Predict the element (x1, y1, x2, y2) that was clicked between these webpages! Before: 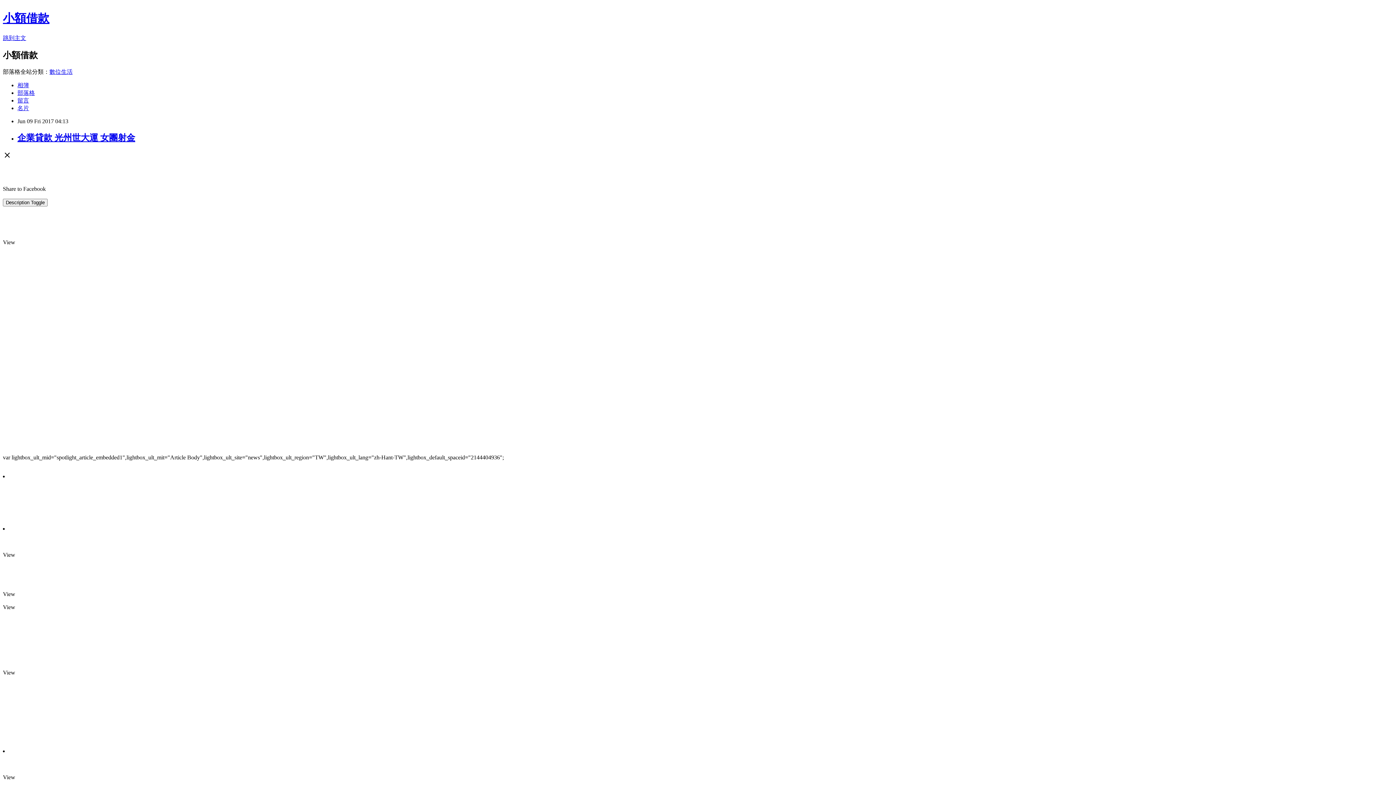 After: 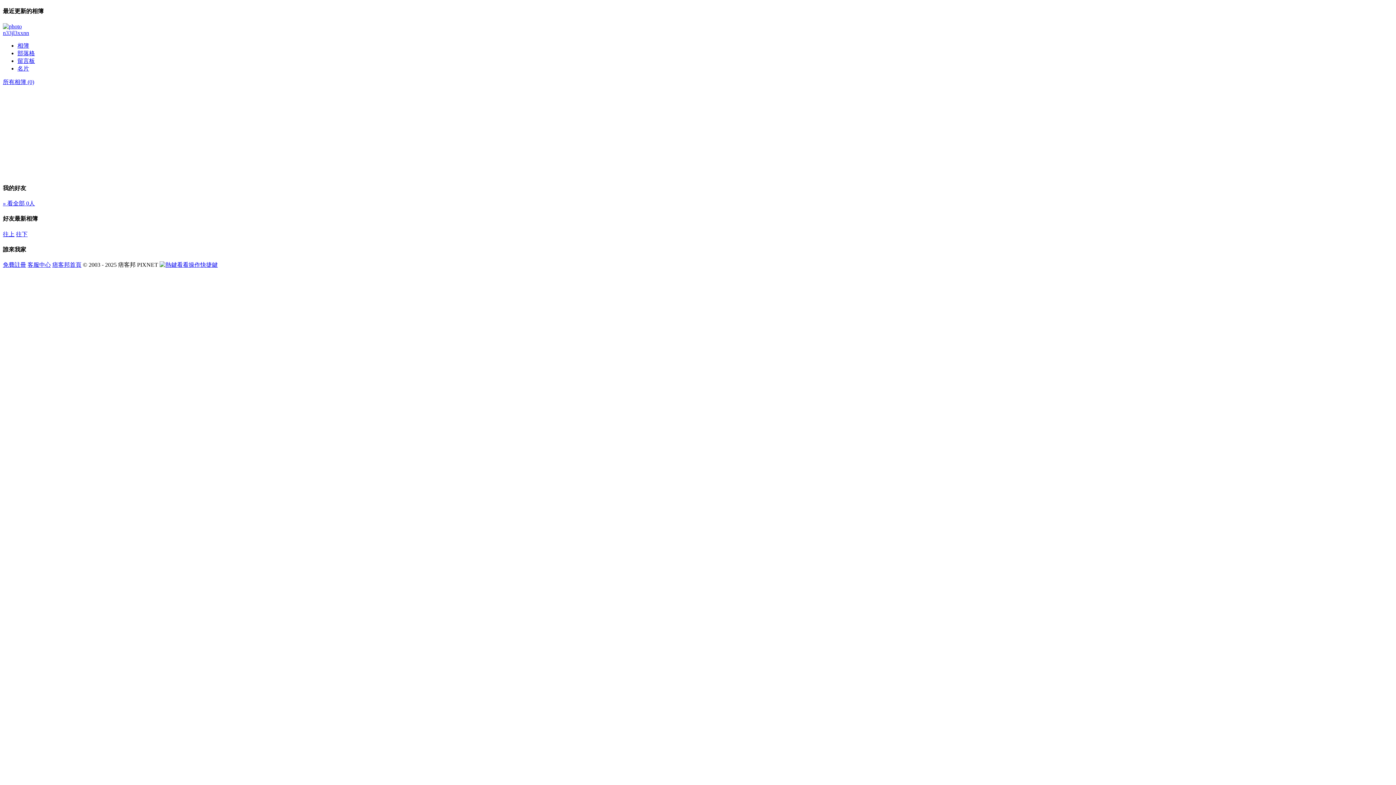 Action: bbox: (17, 82, 29, 88) label: 相簿